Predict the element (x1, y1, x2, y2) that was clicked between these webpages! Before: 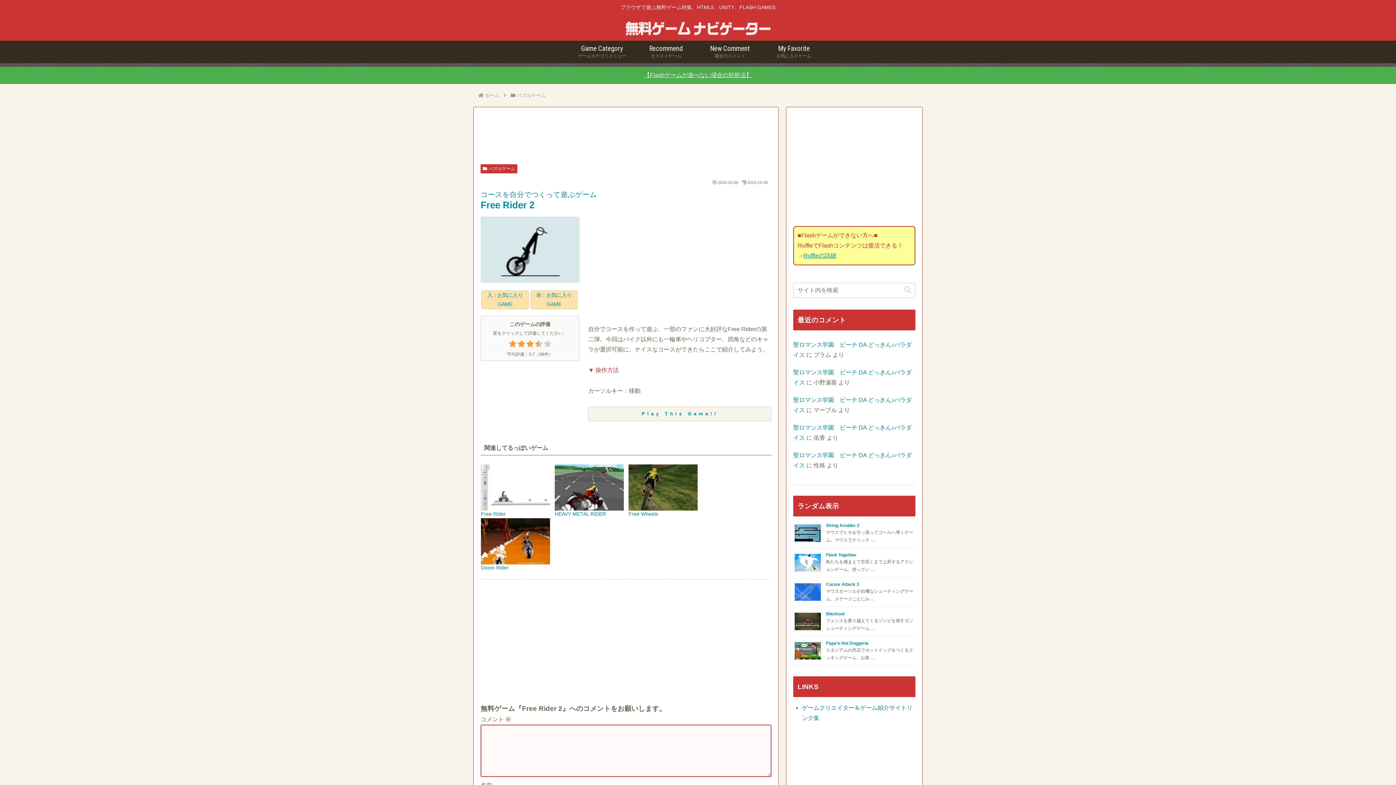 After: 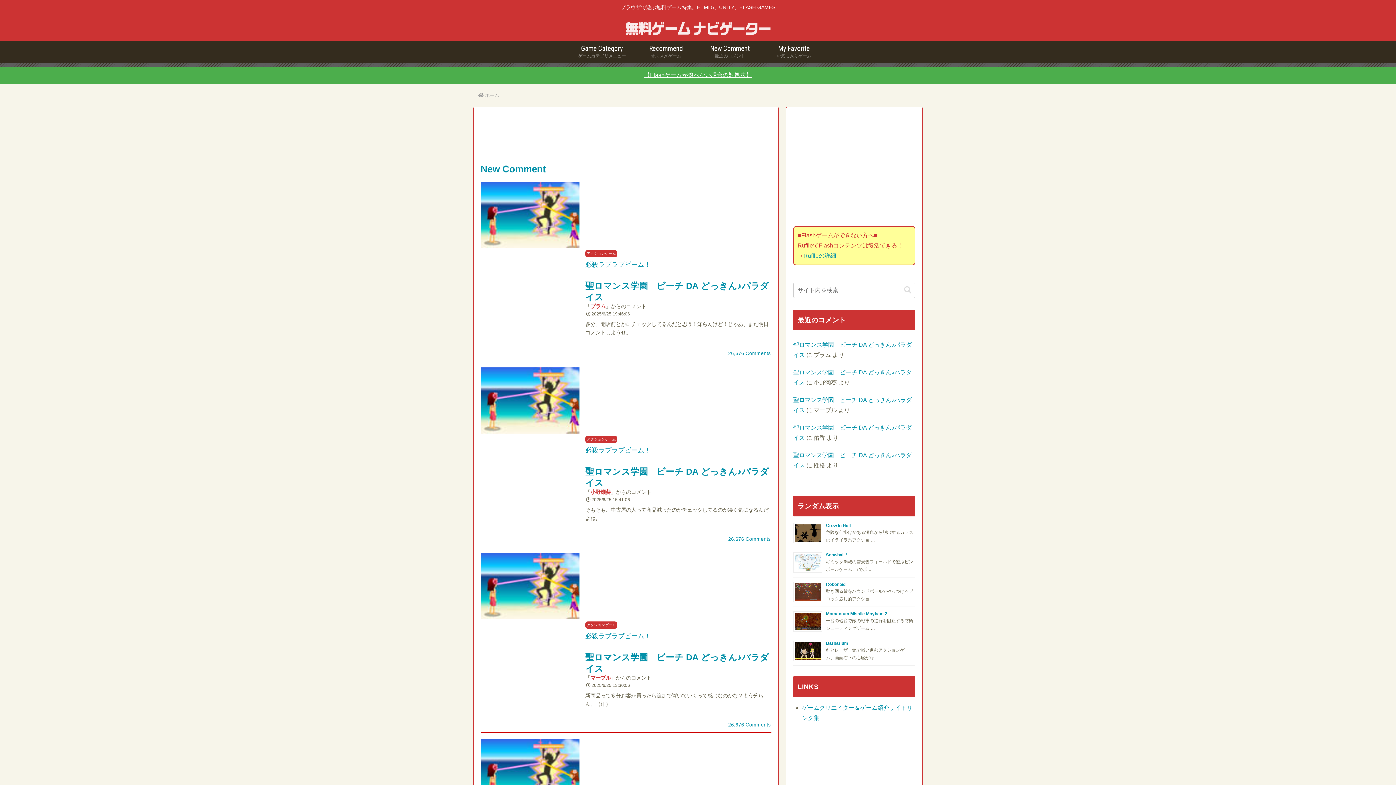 Action: label: New Comment
最近のコメント bbox: (698, 44, 762, 58)